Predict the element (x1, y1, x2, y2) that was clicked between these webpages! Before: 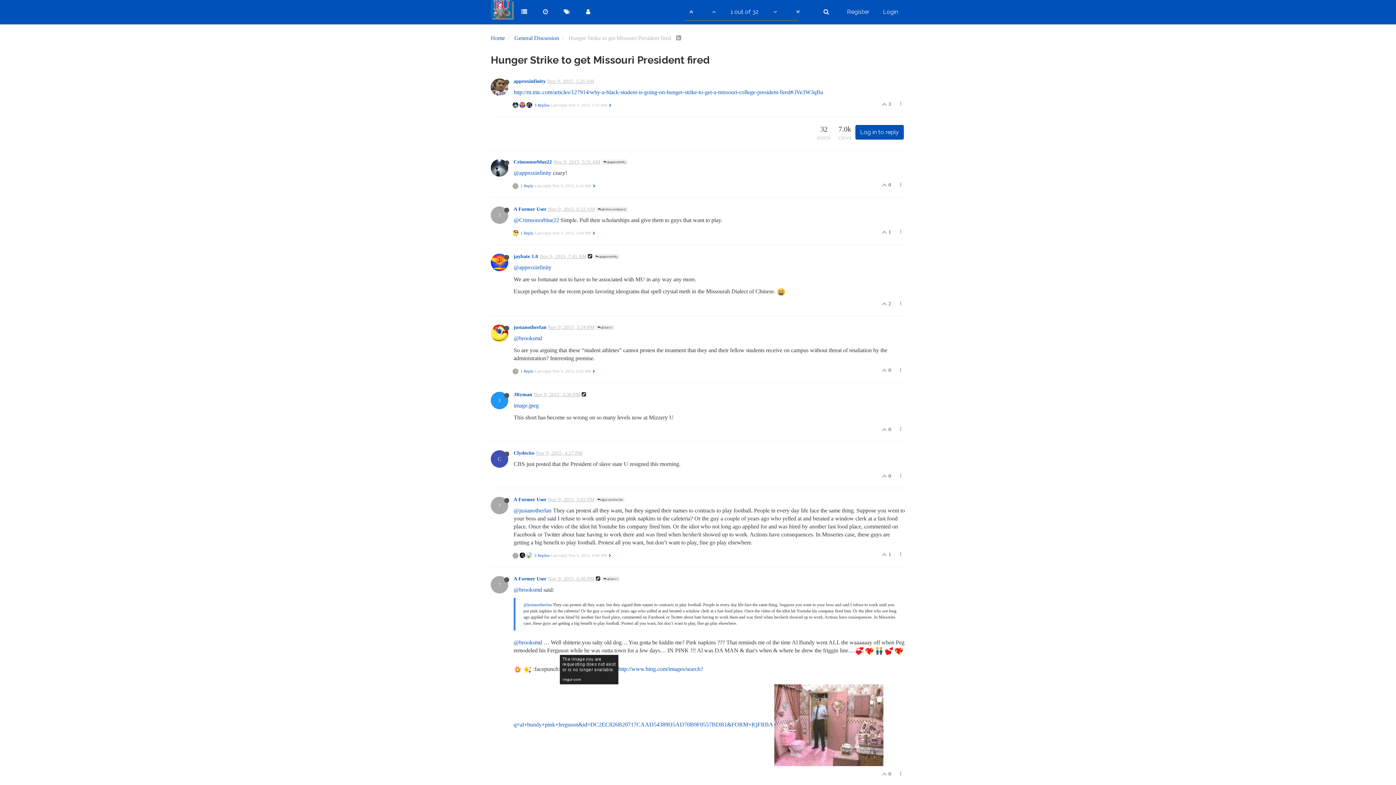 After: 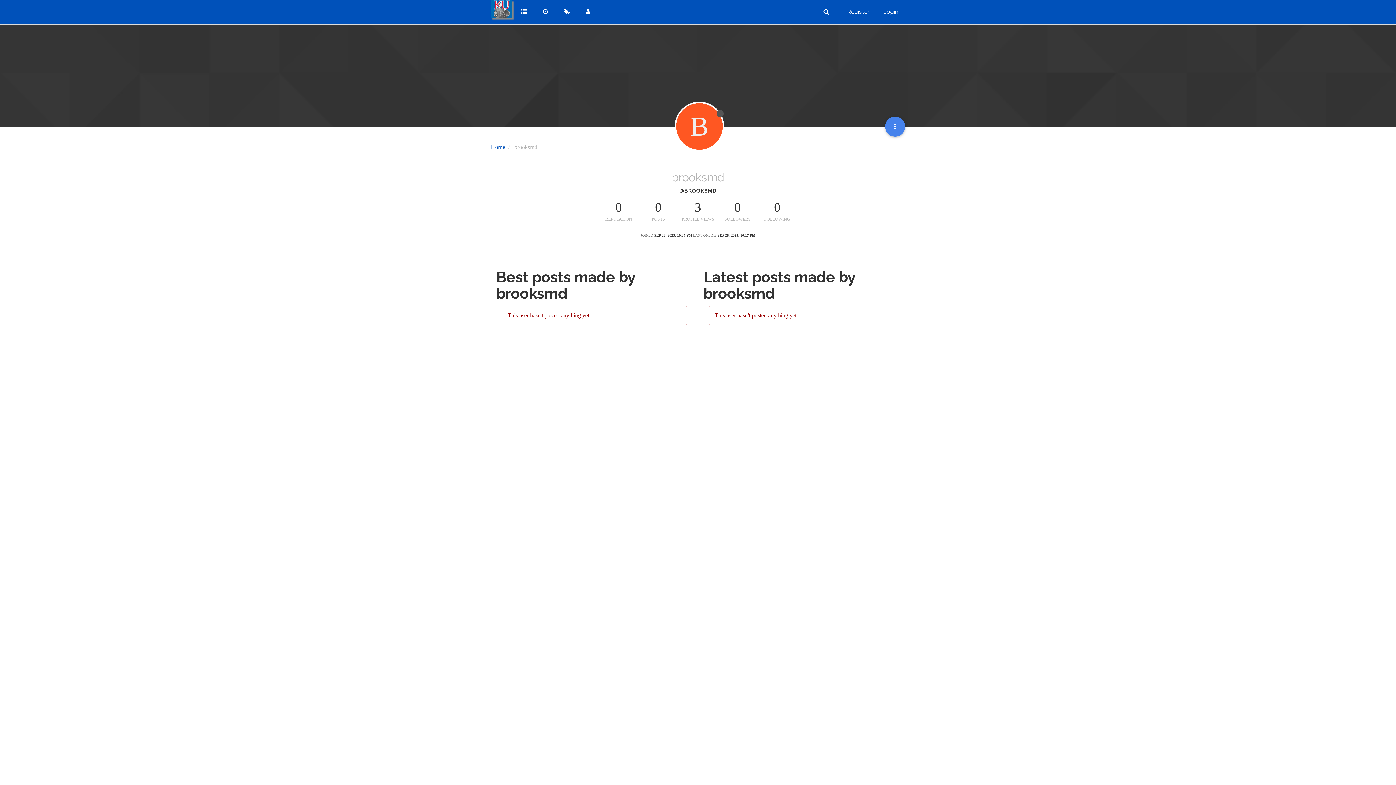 Action: label: @brooksmd bbox: (513, 586, 542, 593)